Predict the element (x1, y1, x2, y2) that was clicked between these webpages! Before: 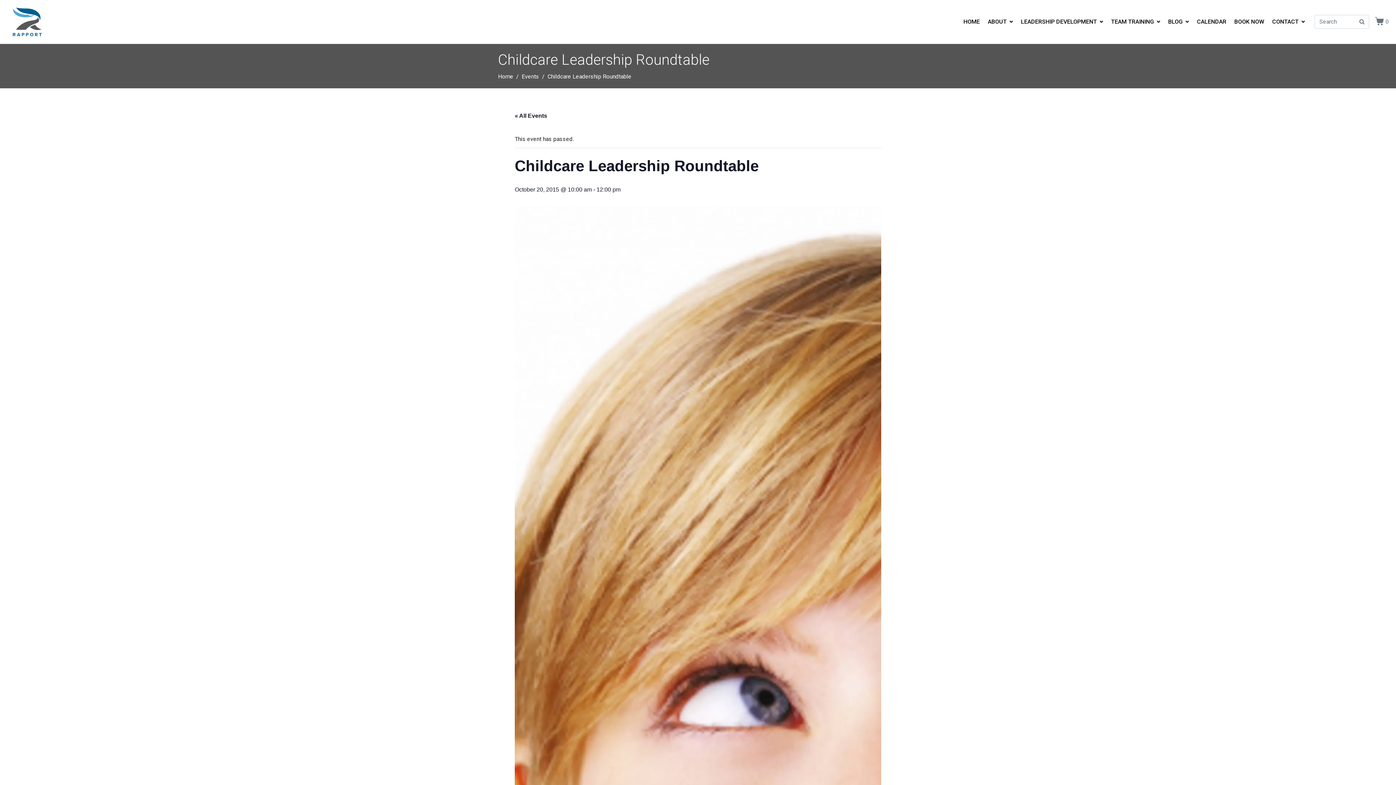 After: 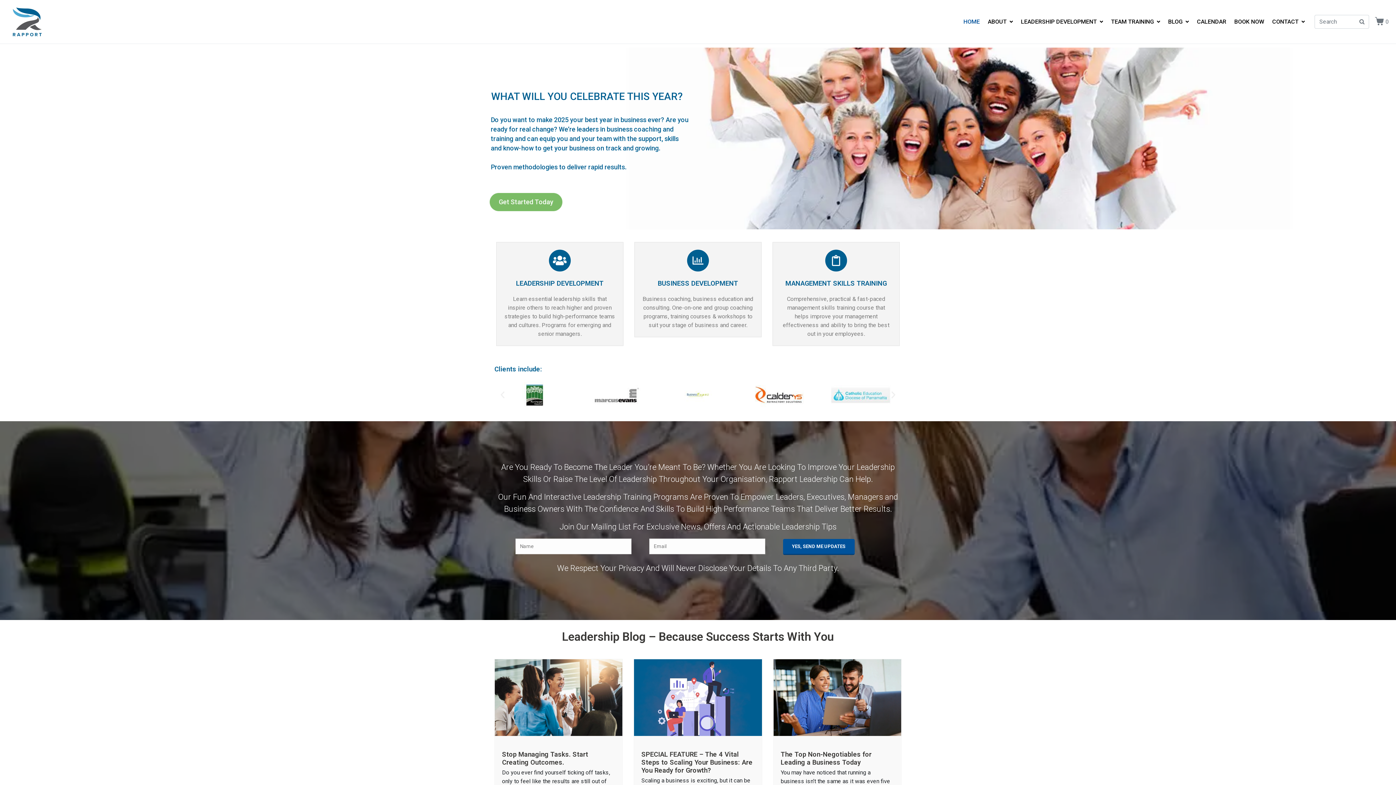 Action: bbox: (961, 0, 981, 43) label: HOME